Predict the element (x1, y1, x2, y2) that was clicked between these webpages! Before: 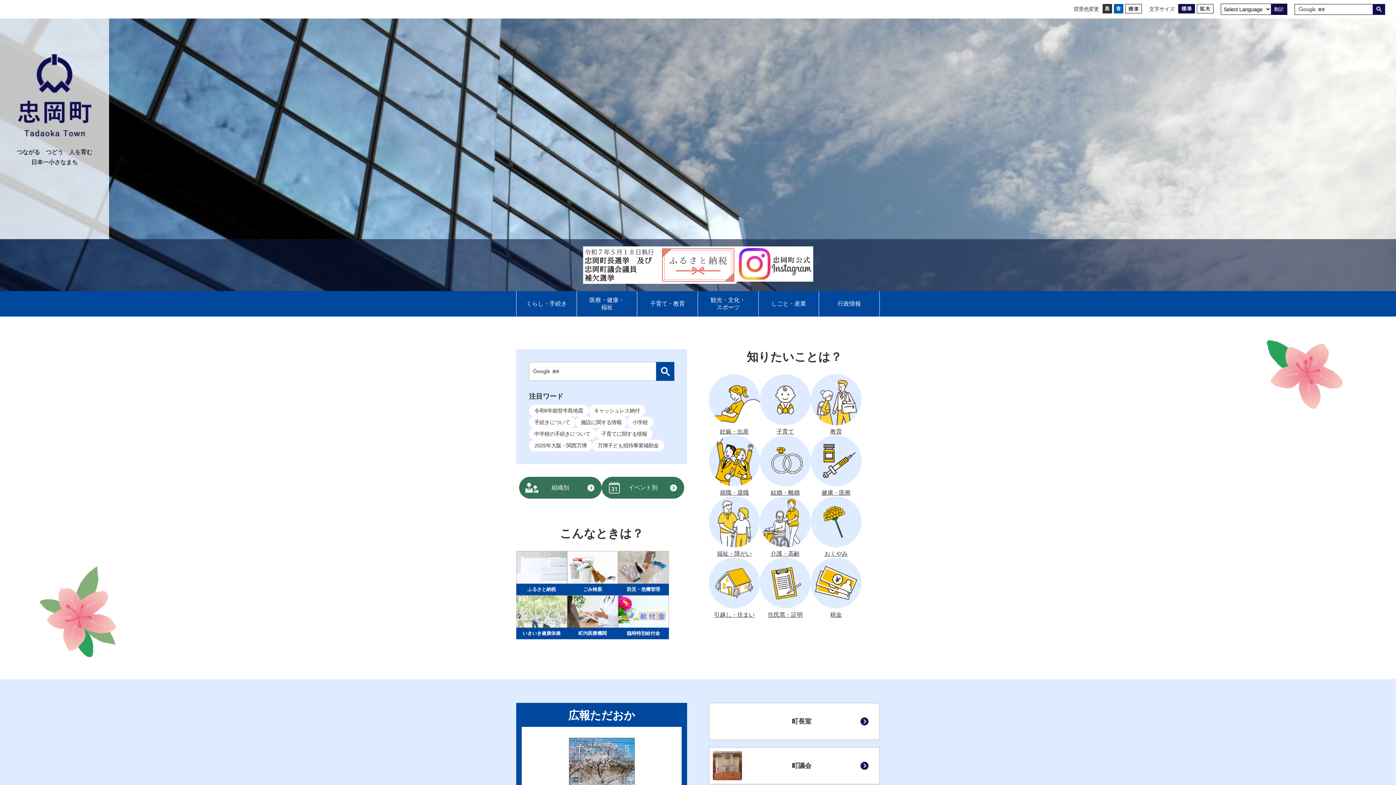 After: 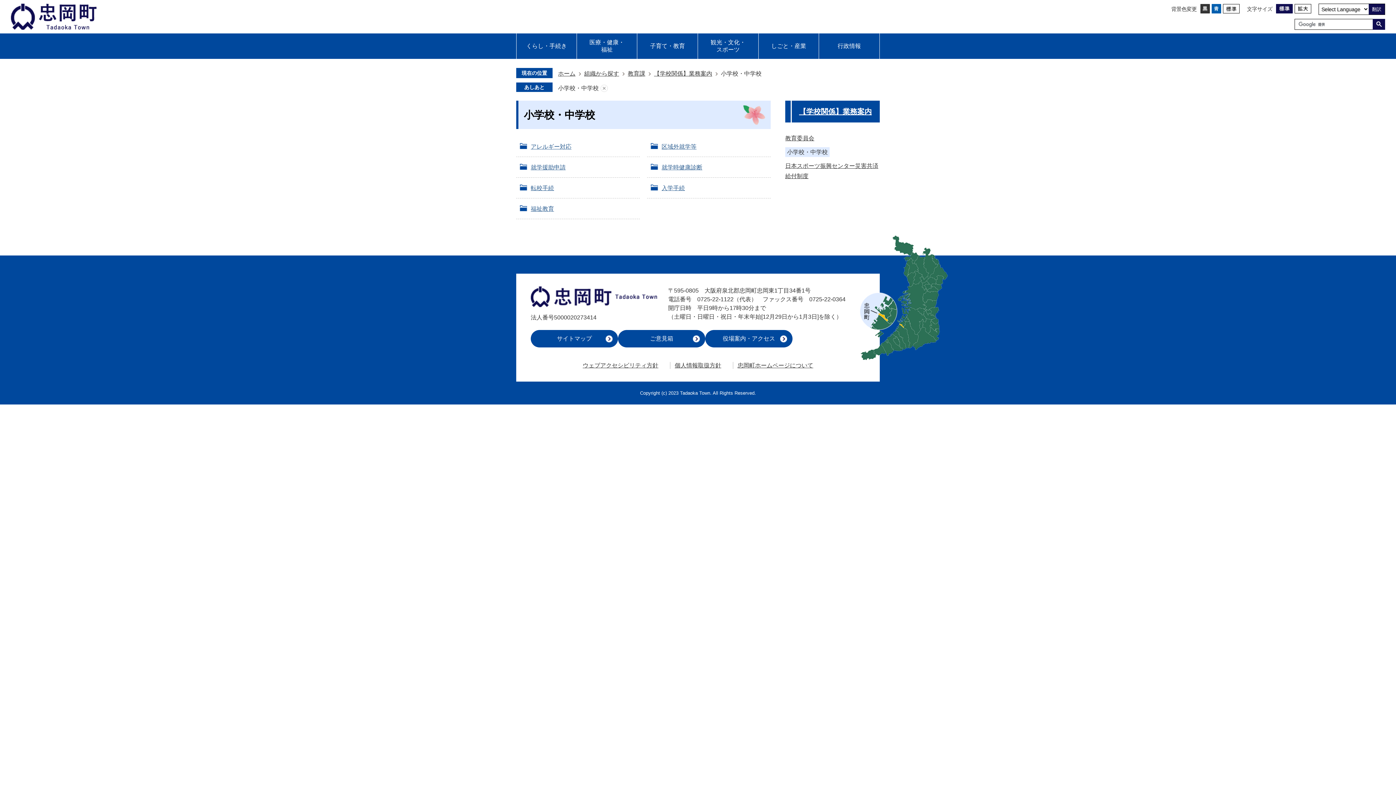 Action: label: 小学校 bbox: (627, 416, 653, 428)